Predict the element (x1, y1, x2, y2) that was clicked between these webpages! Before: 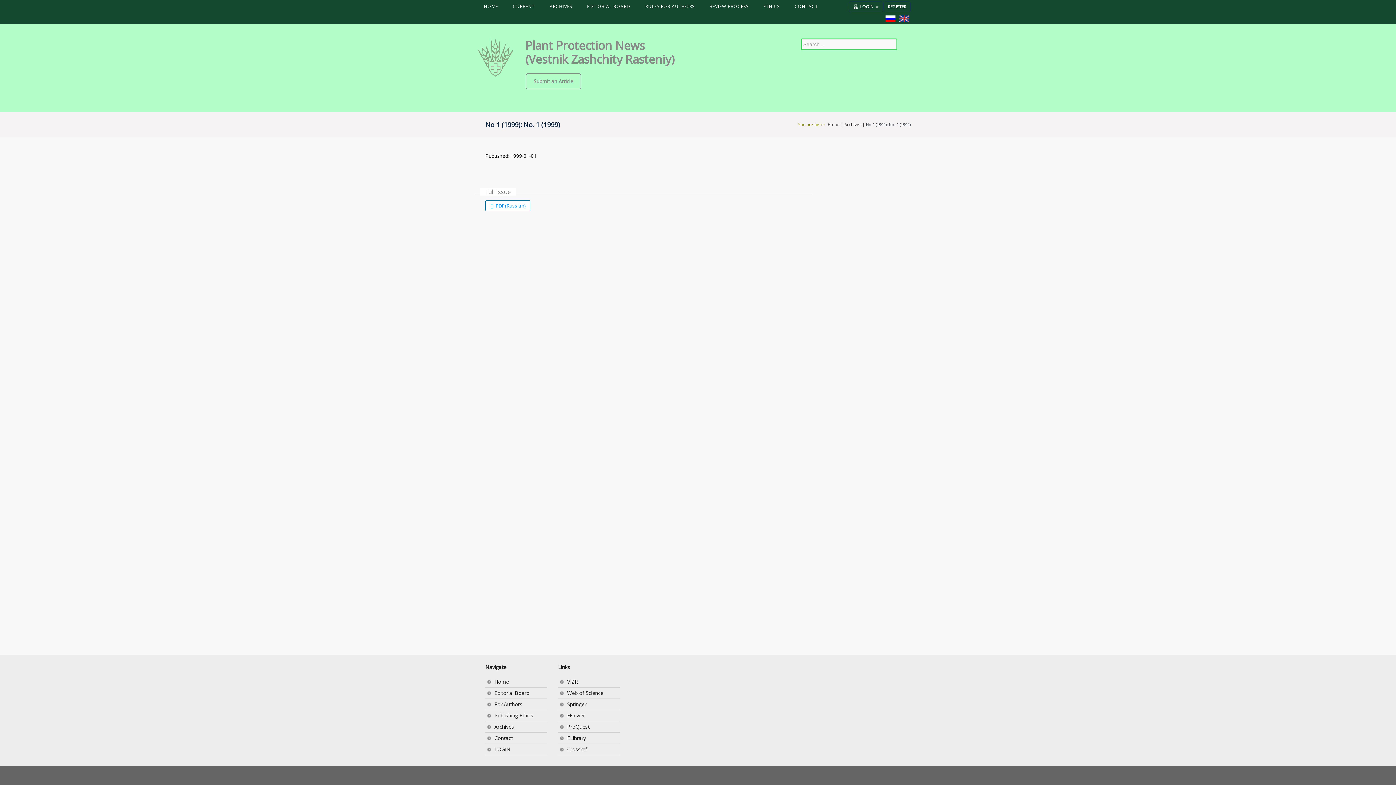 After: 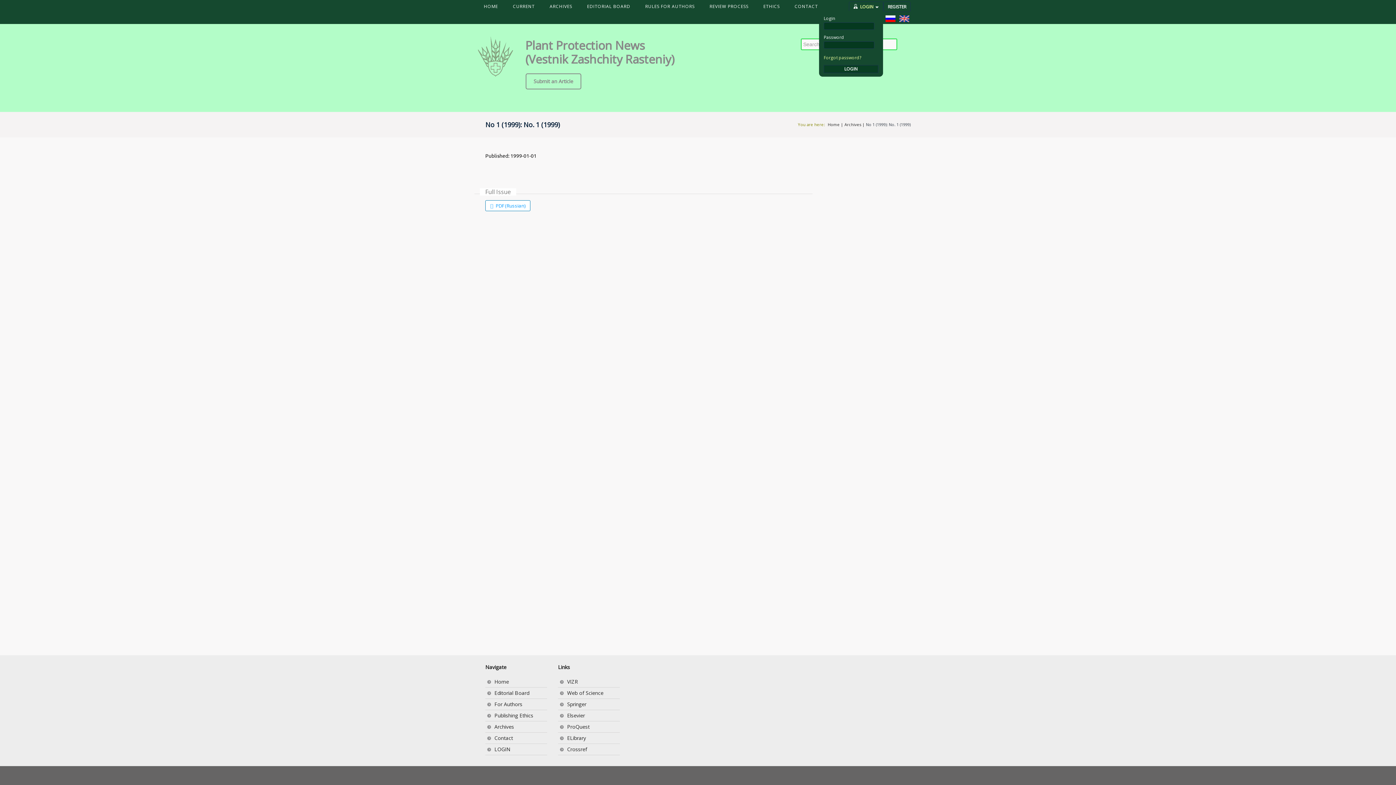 Action: label: LOGIN bbox: (849, 1, 883, 12)